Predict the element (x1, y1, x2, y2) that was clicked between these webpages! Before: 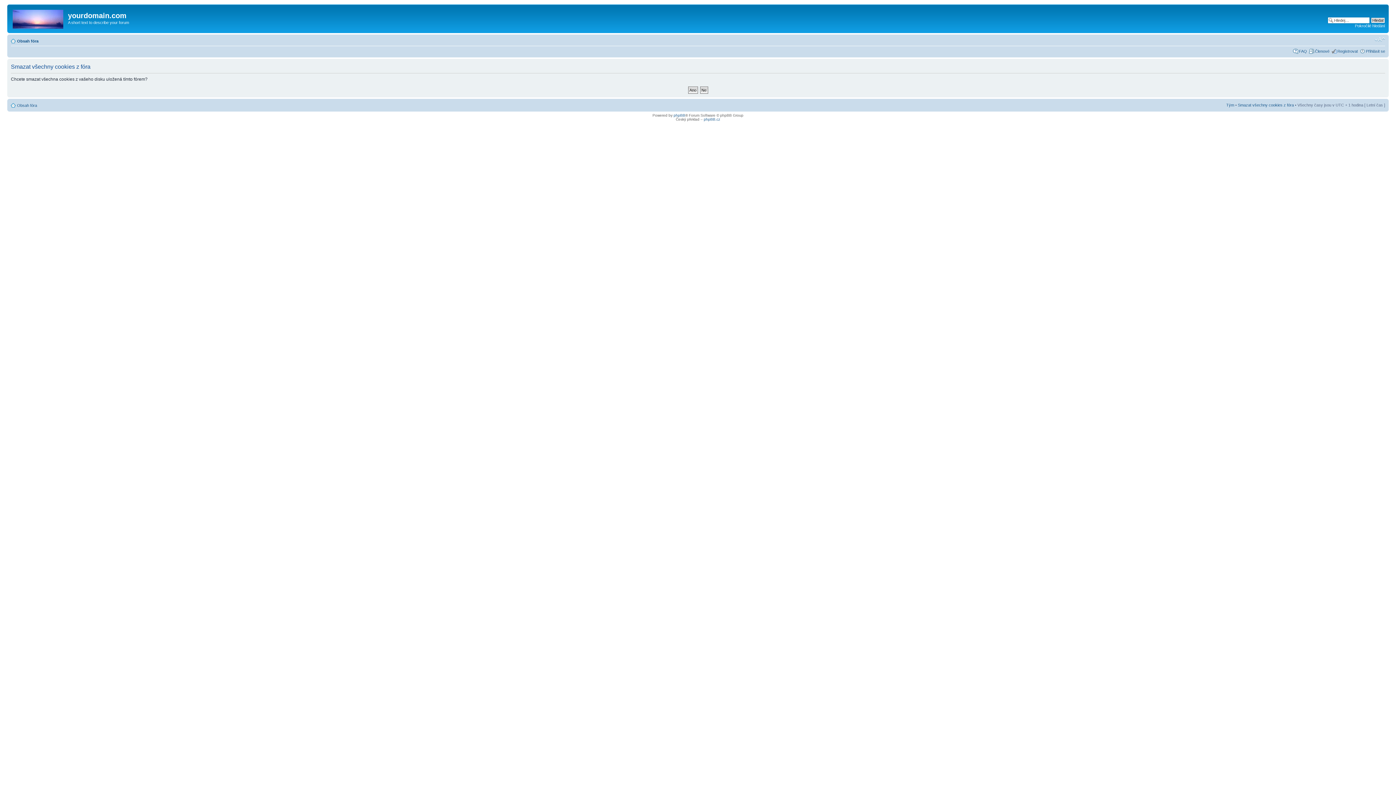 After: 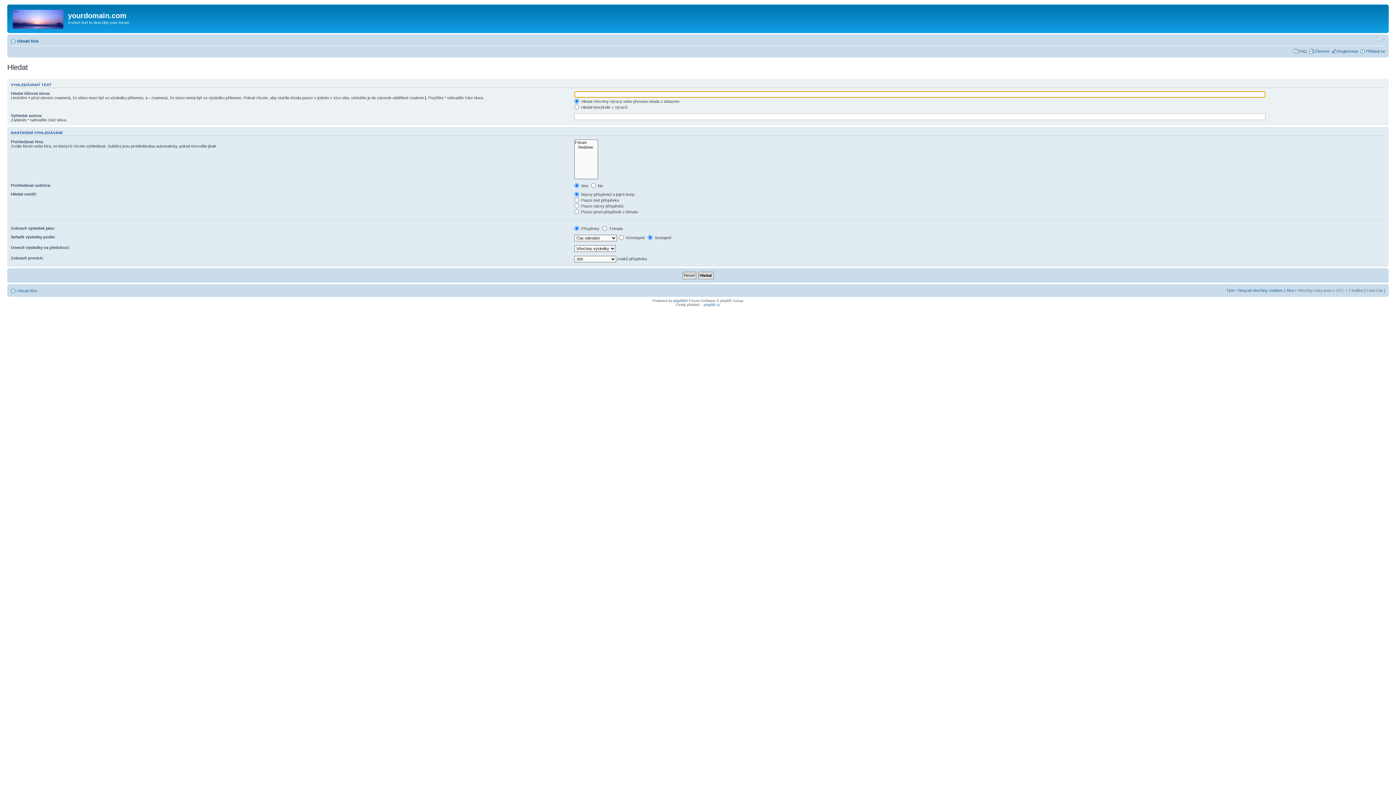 Action: label: Pokročilé hledání bbox: (1355, 23, 1385, 28)